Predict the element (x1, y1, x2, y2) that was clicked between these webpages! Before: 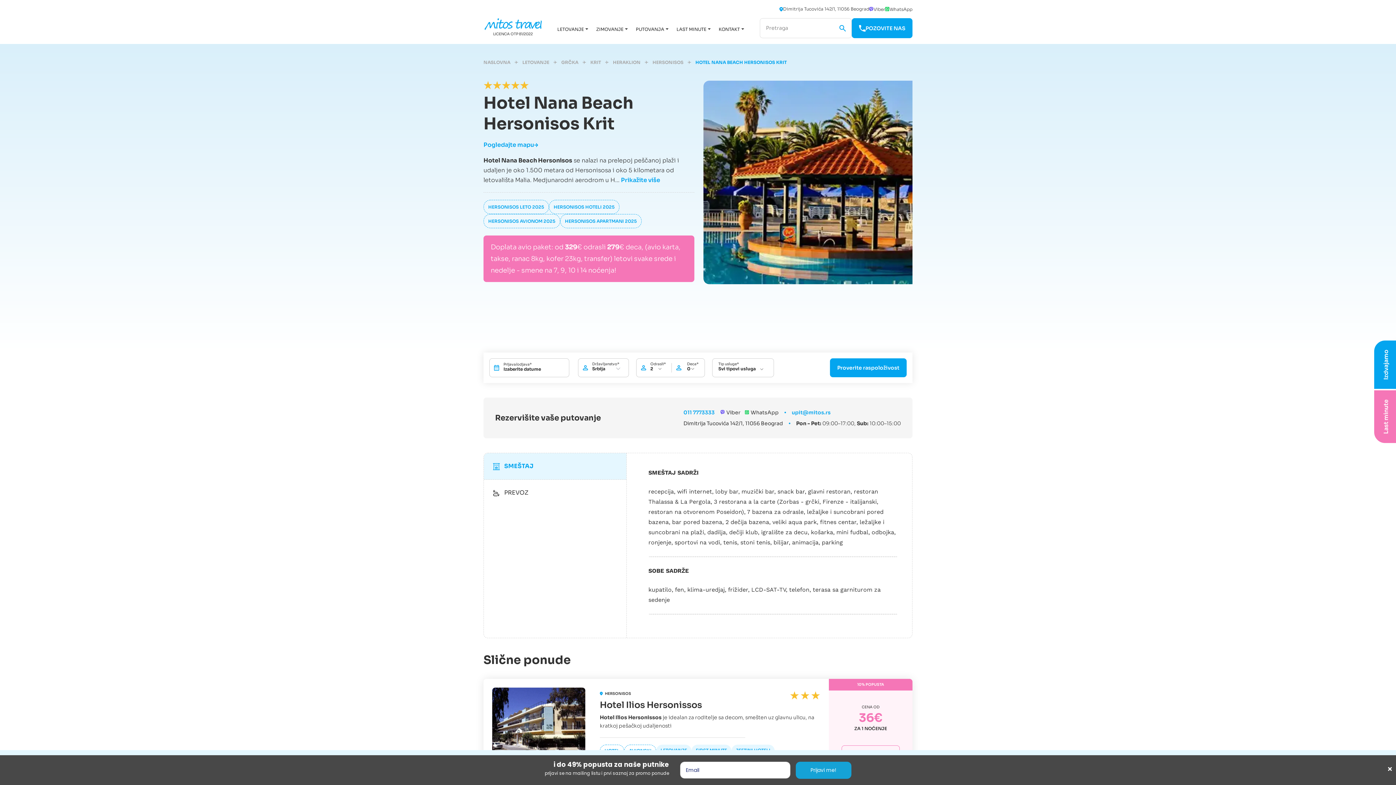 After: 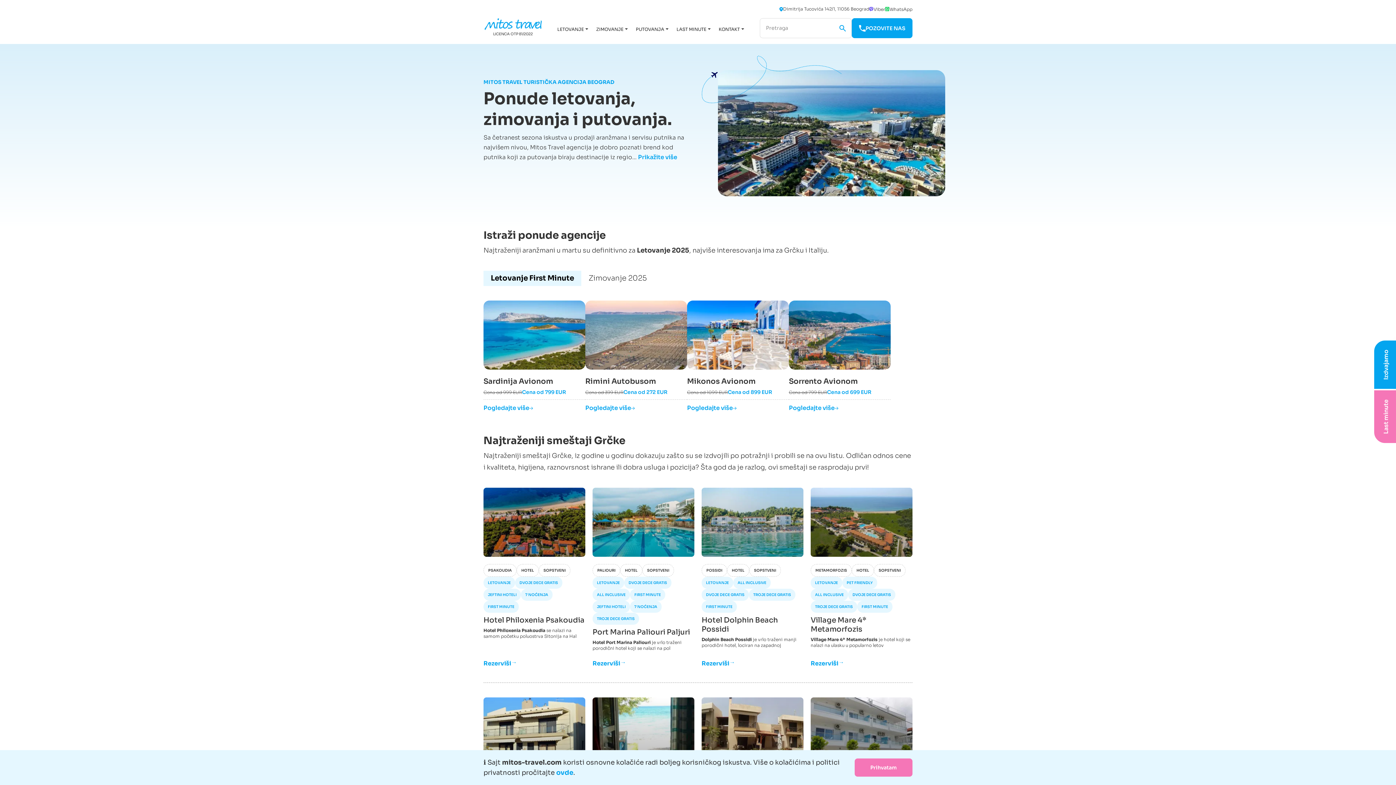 Action: bbox: (483, 18, 542, 31)